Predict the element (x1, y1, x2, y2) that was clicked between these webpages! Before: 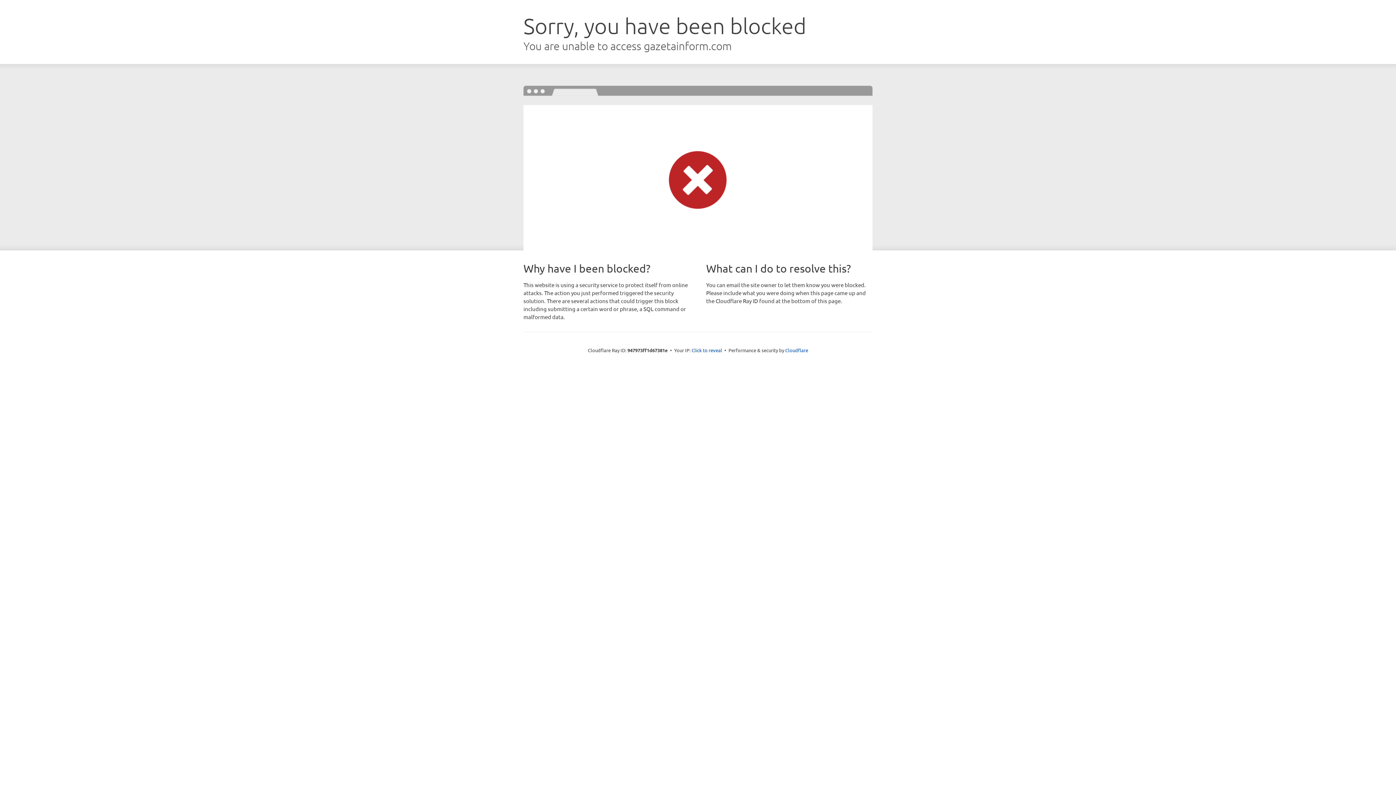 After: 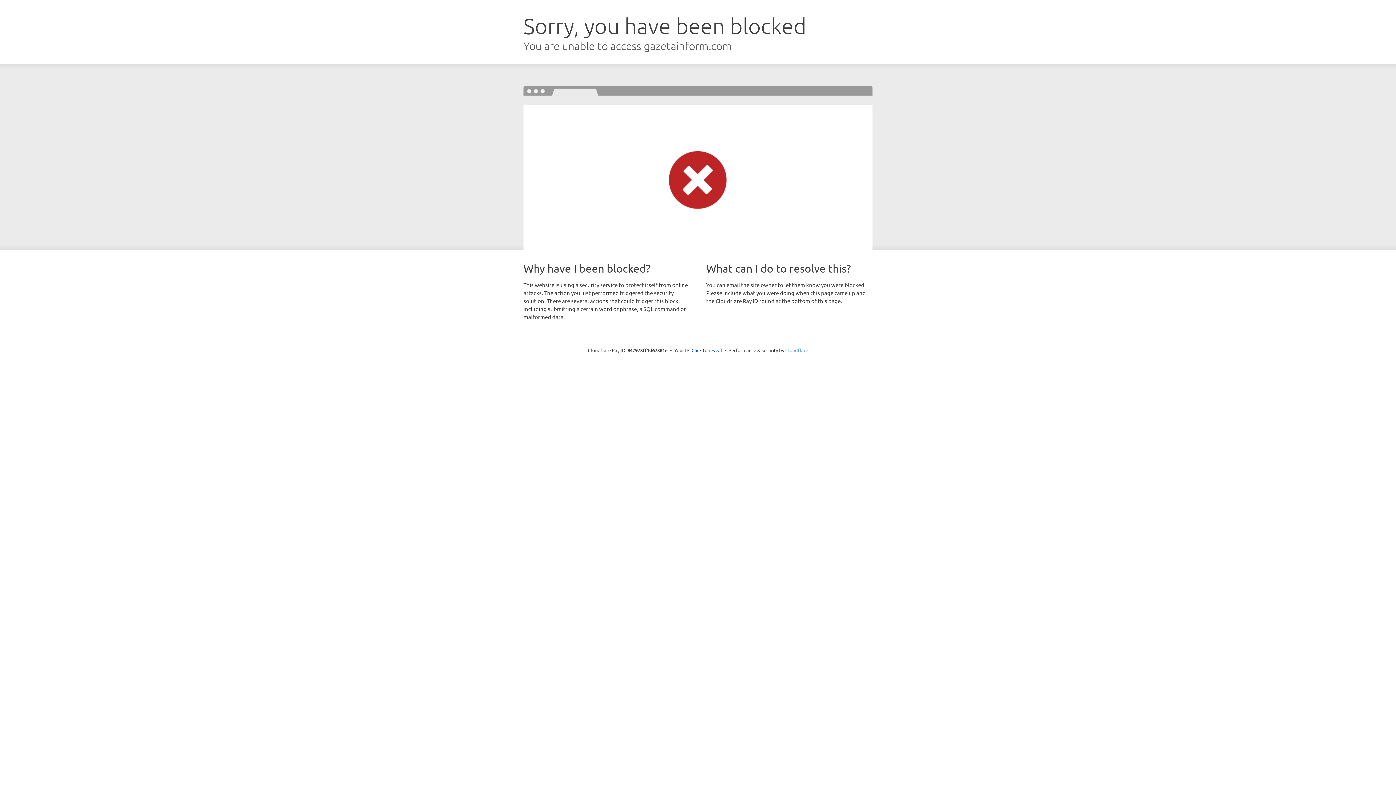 Action: label: Cloudflare bbox: (785, 347, 808, 353)